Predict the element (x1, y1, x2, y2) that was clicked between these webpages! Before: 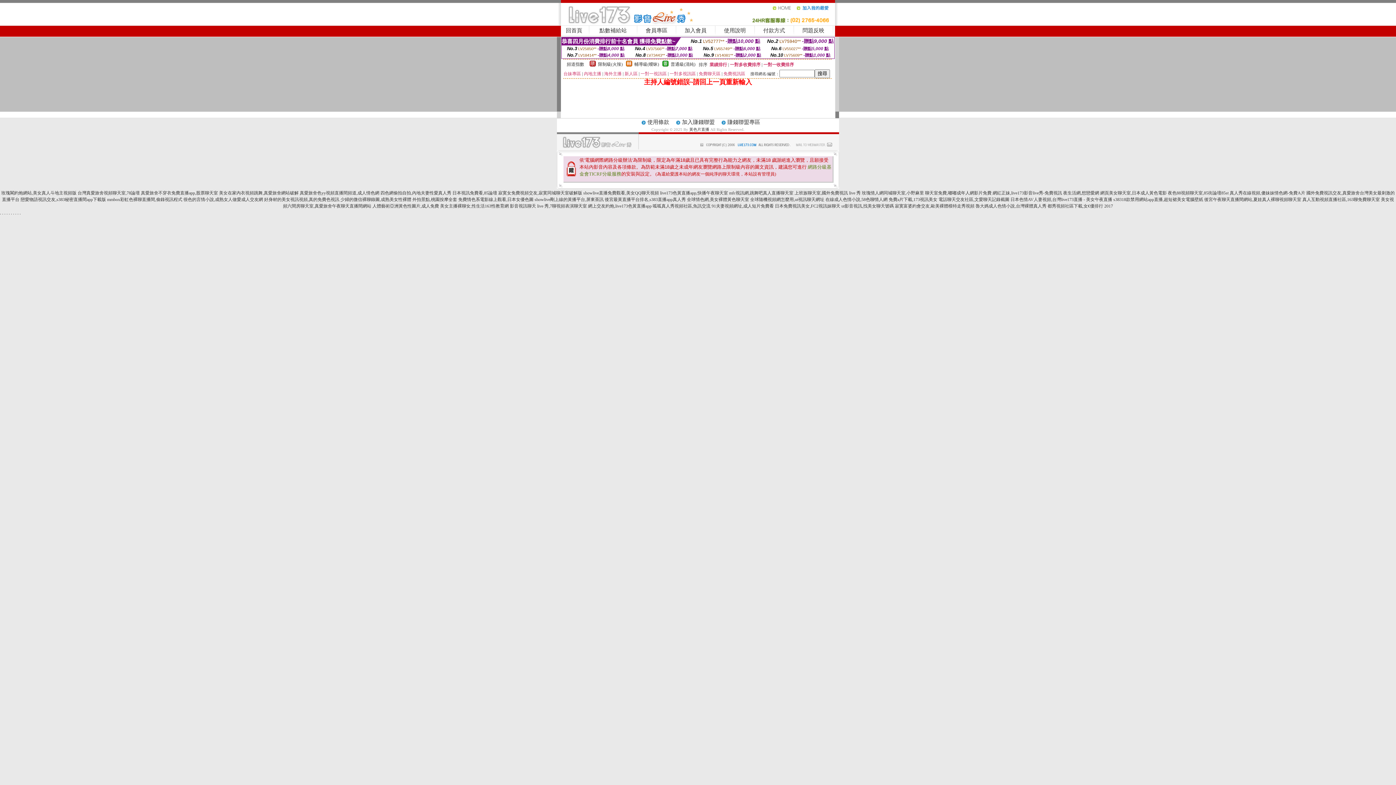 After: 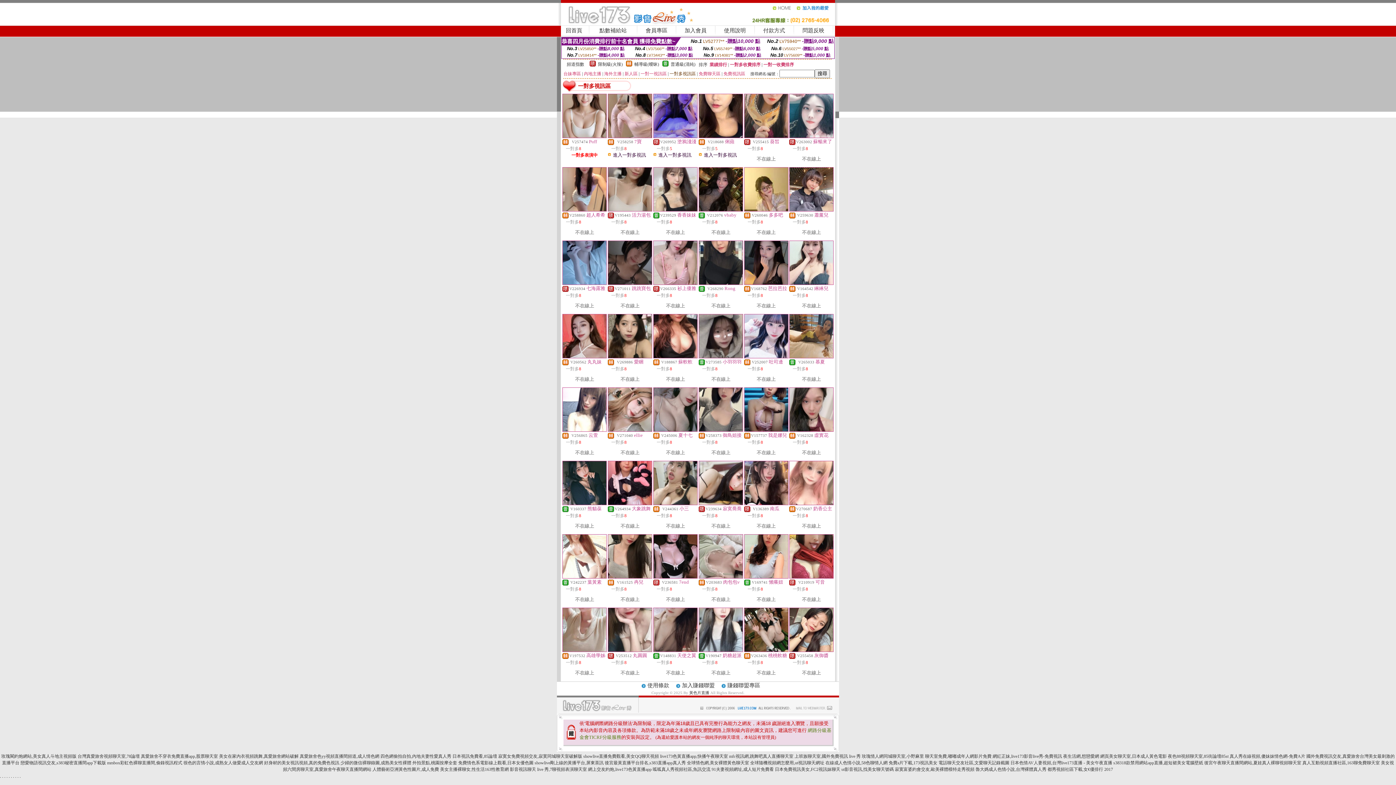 Action: label: 一對多視訊區 bbox: (669, 71, 696, 76)